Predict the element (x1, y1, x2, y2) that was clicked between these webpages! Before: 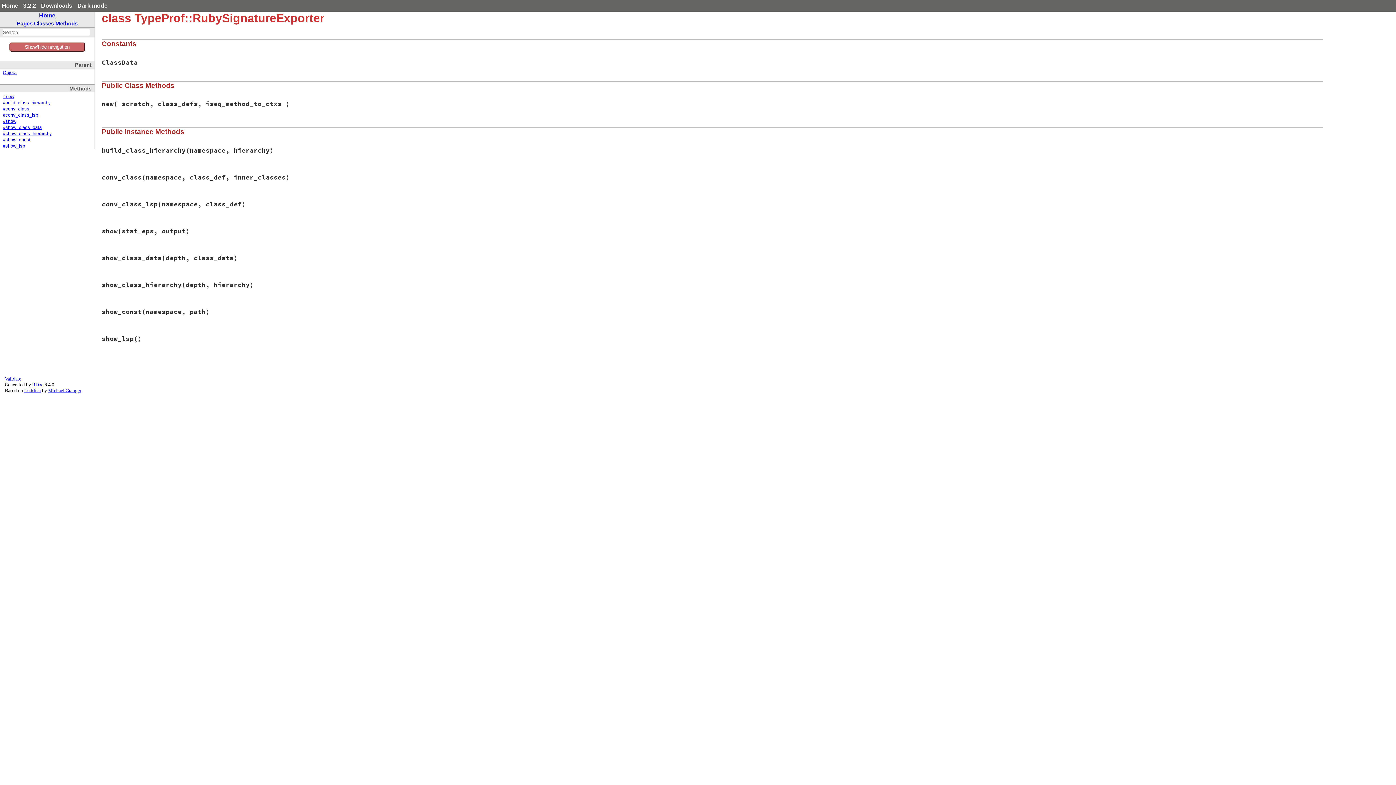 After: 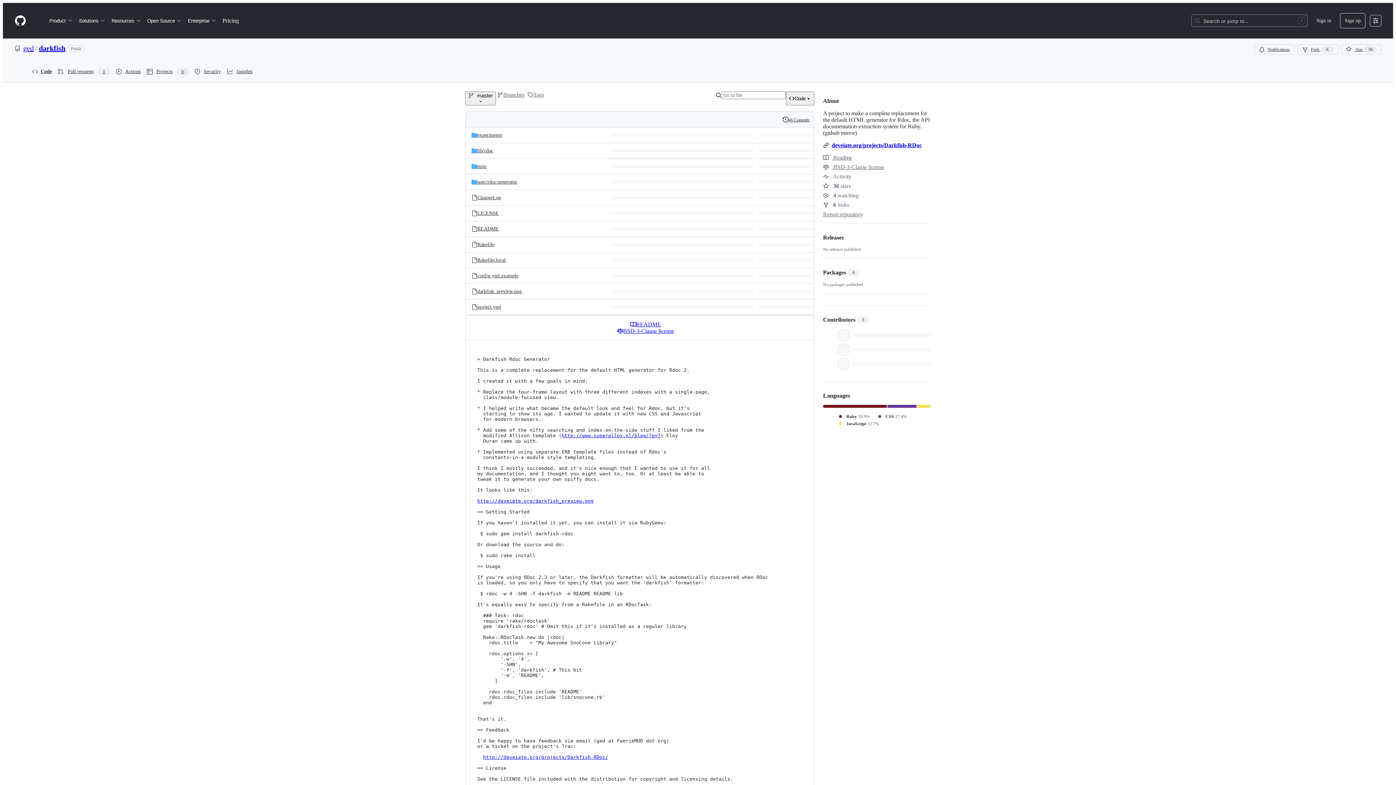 Action: label: Darkfish bbox: (24, 388, 40, 393)